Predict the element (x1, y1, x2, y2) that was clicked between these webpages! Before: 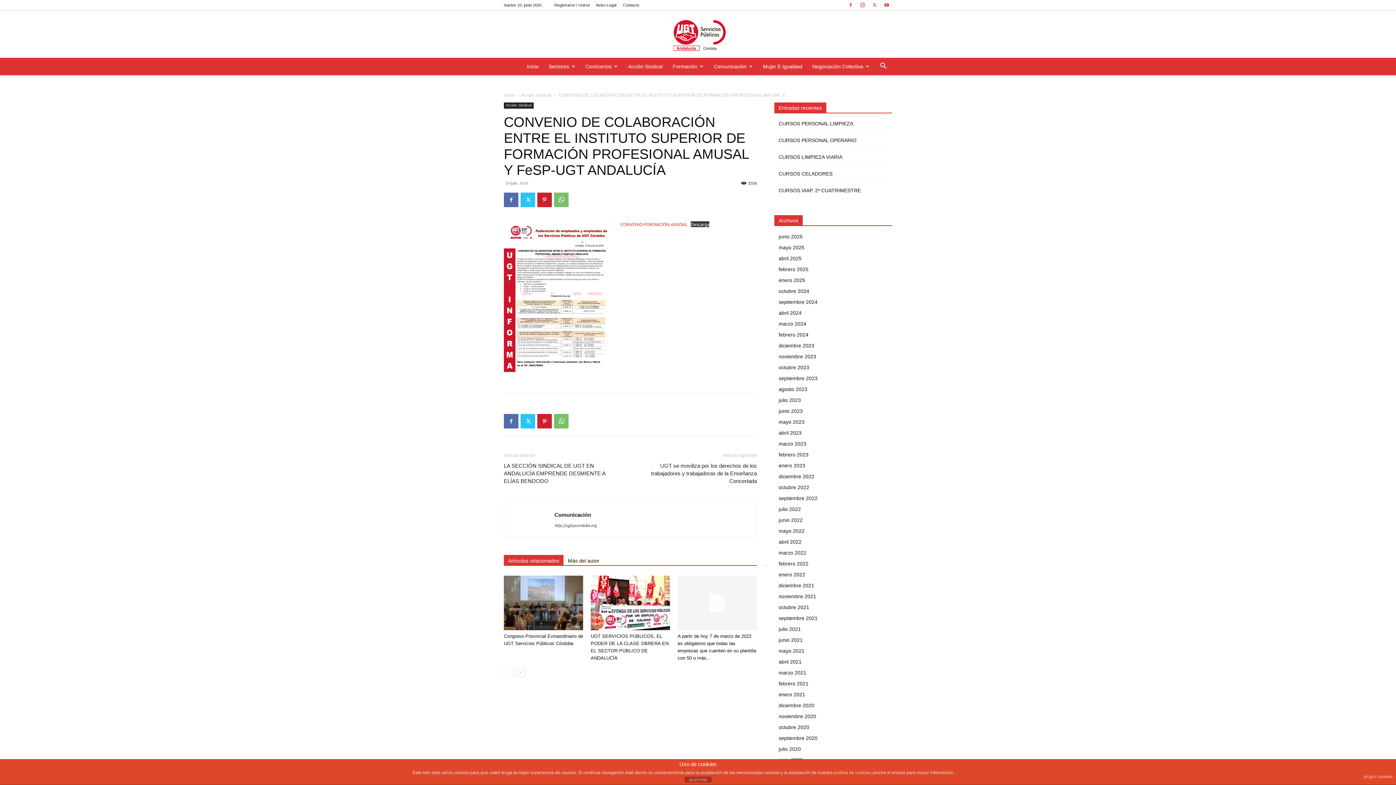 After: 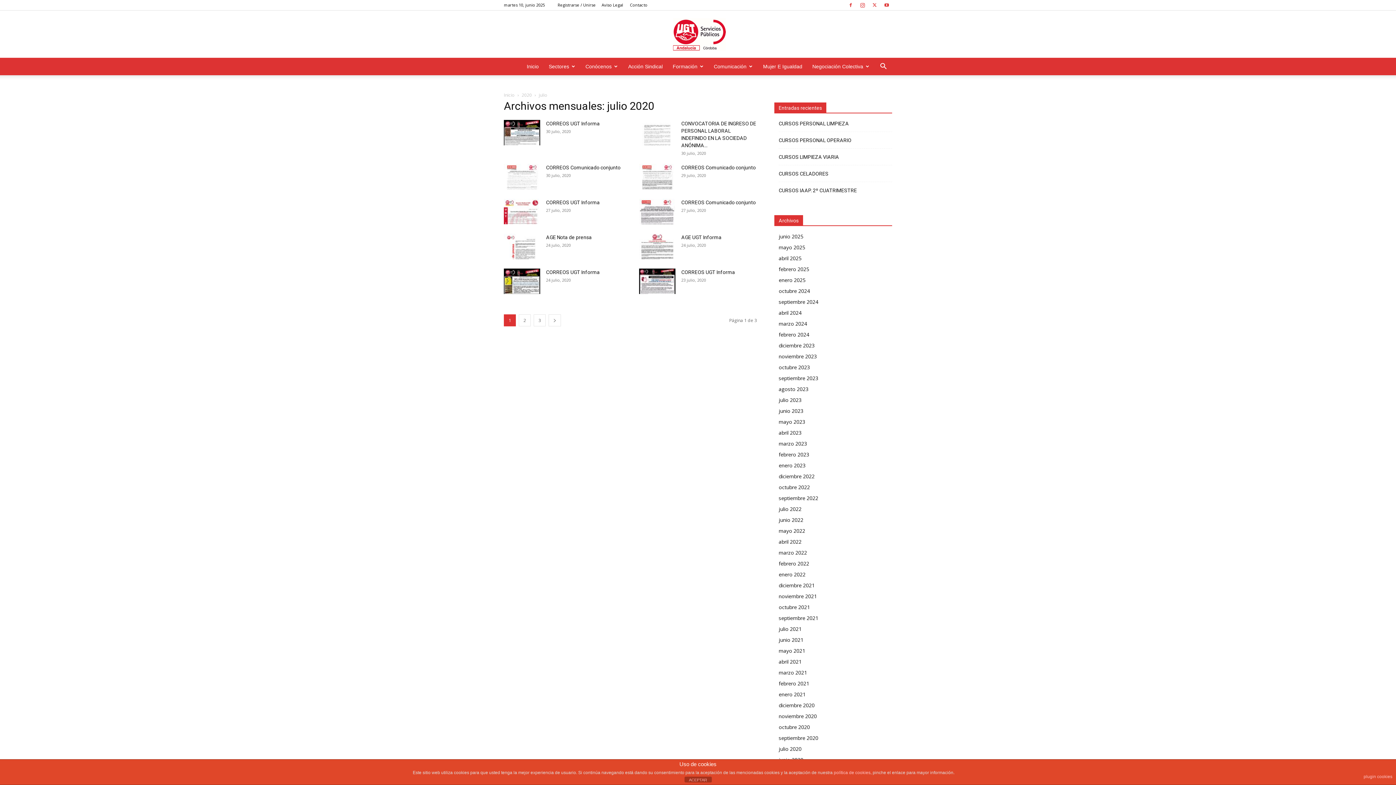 Action: bbox: (778, 746, 801, 752) label: julio 2020